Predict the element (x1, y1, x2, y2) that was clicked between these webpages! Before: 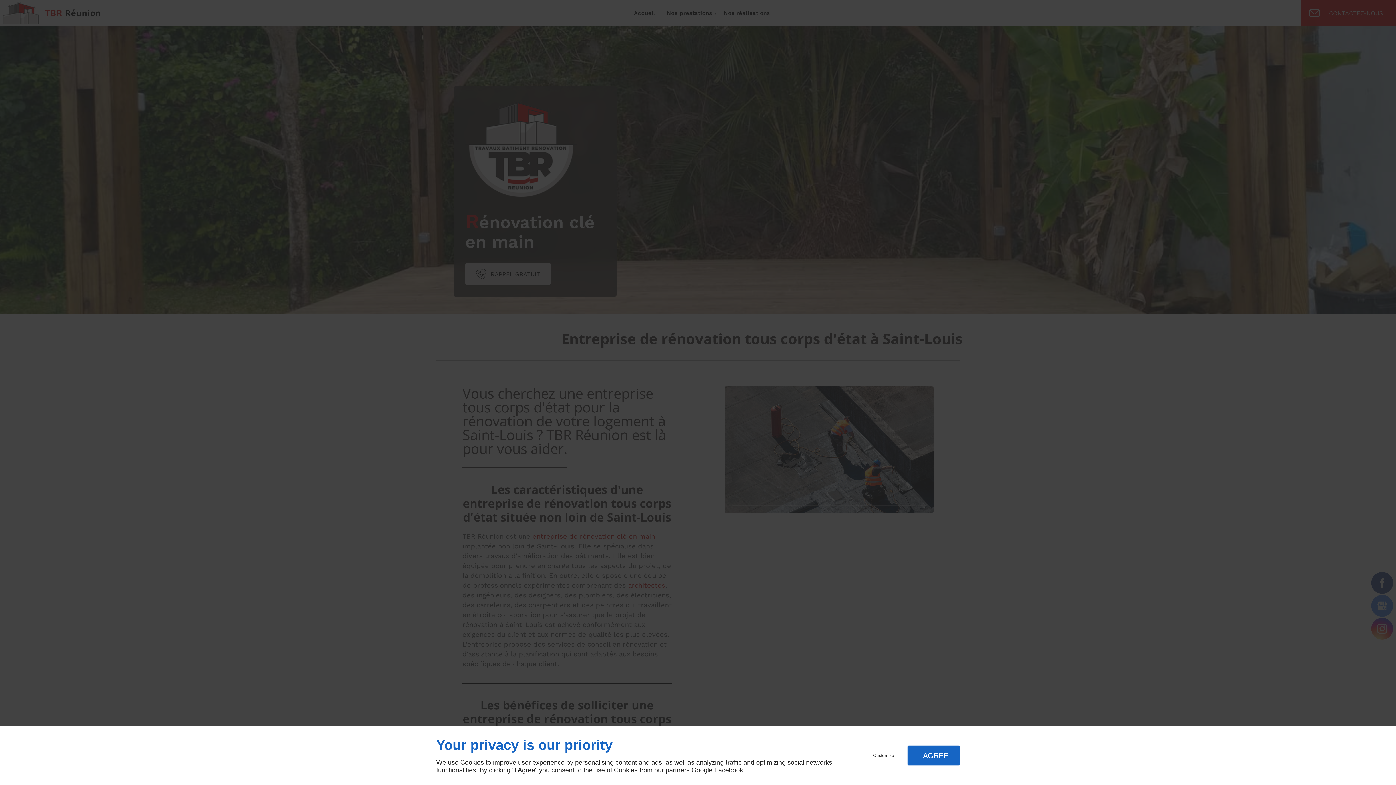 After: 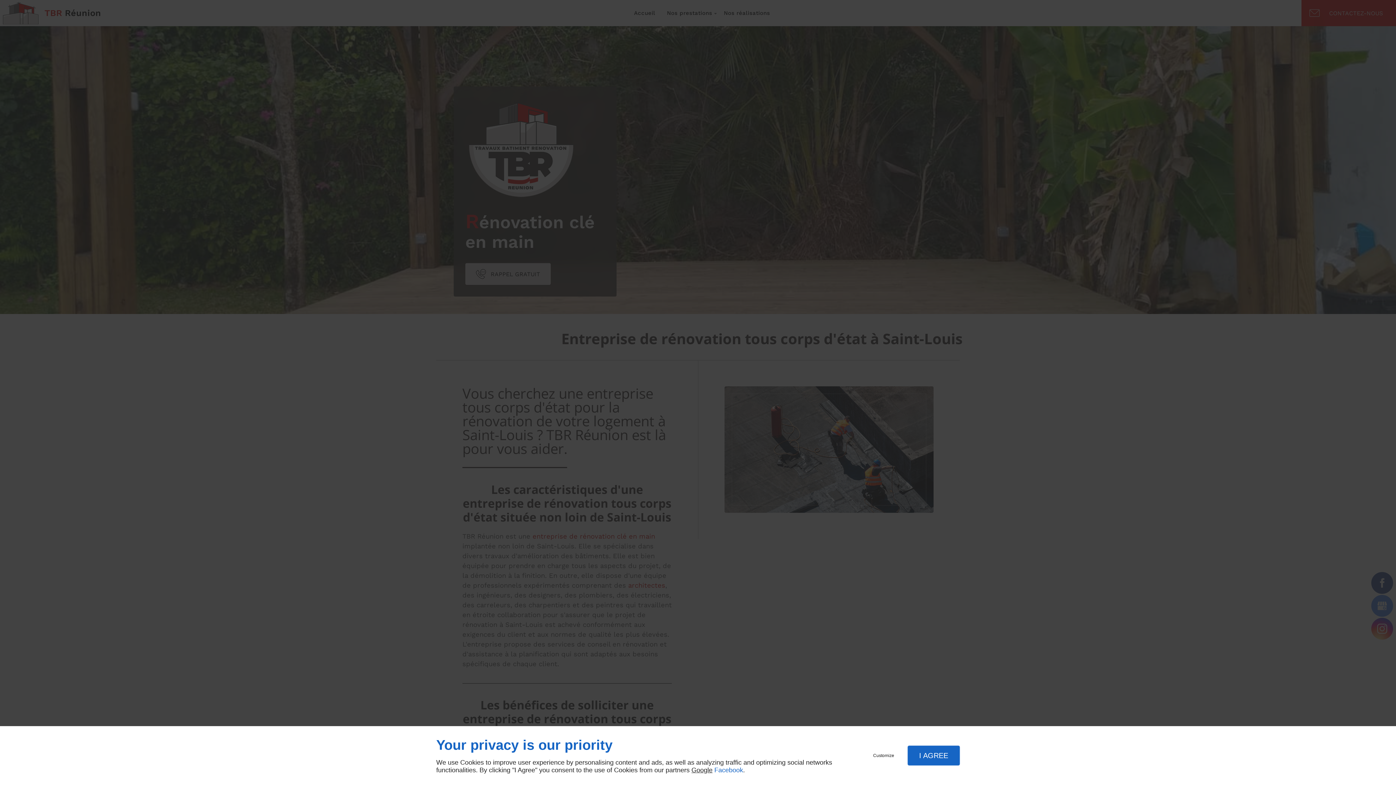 Action: bbox: (714, 766, 743, 774) label: Facebook